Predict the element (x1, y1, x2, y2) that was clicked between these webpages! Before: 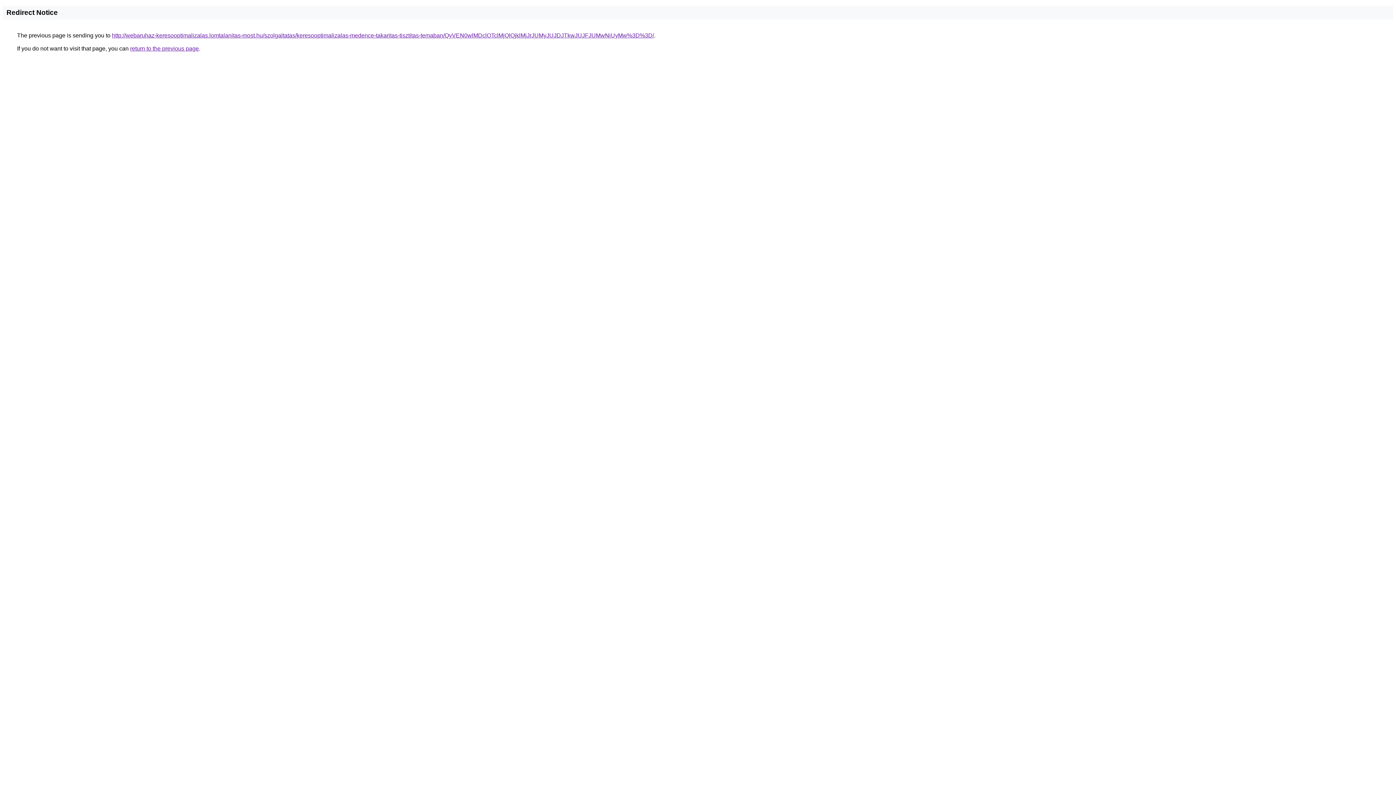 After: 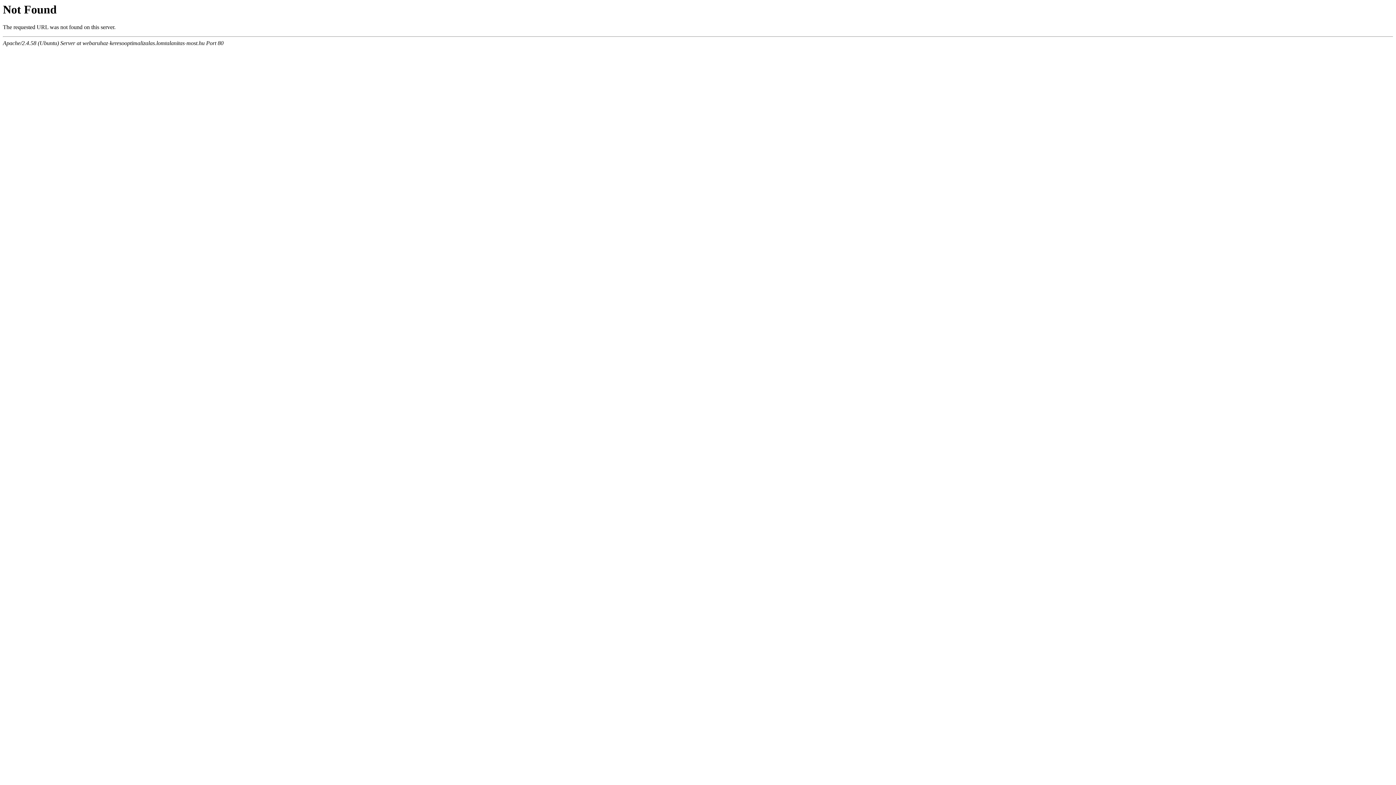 Action: bbox: (112, 32, 654, 38) label: http://webaruhaz-keresooptimalizalas.lomtalanitas-most.hu/szolgaltatas/keresooptimalizalas-medence-takaritas-tisztitas-temaban/QyVEN0wlMDclOTclMjQlQjklMjJrJUMyJUJDJTkwJUJFJUMwNiUyMw%3D%3D/